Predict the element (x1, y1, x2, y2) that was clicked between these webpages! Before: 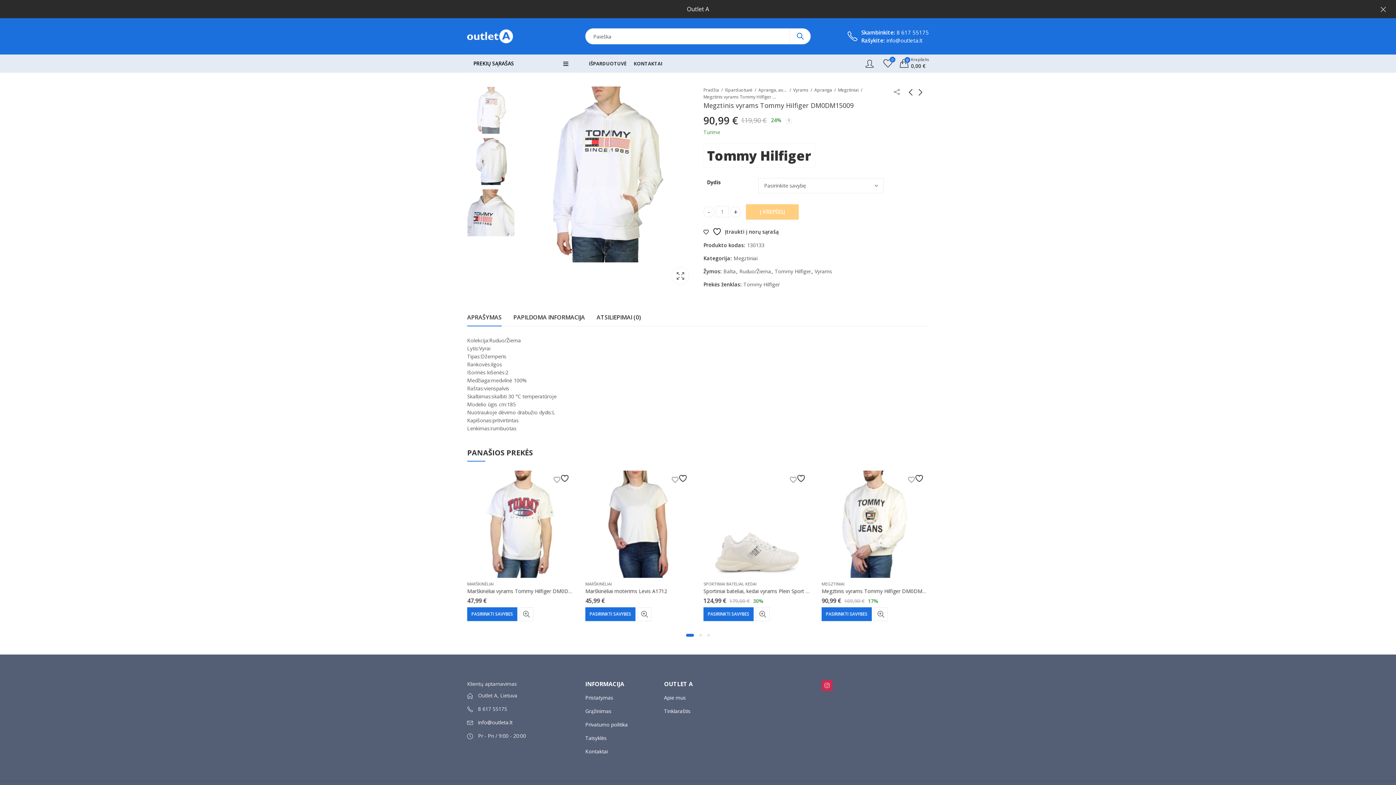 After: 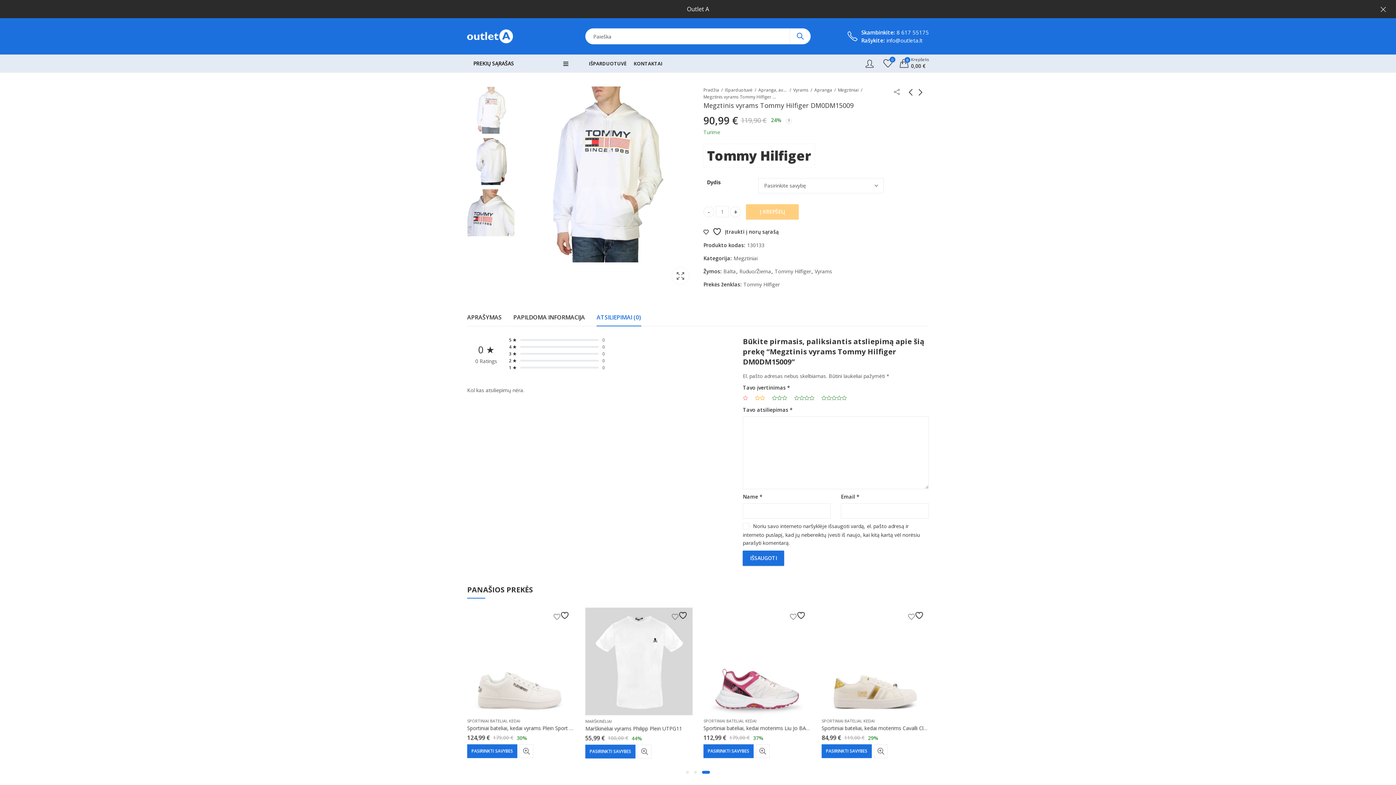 Action: bbox: (596, 309, 641, 325) label: ATSILIEPIMAI (0)